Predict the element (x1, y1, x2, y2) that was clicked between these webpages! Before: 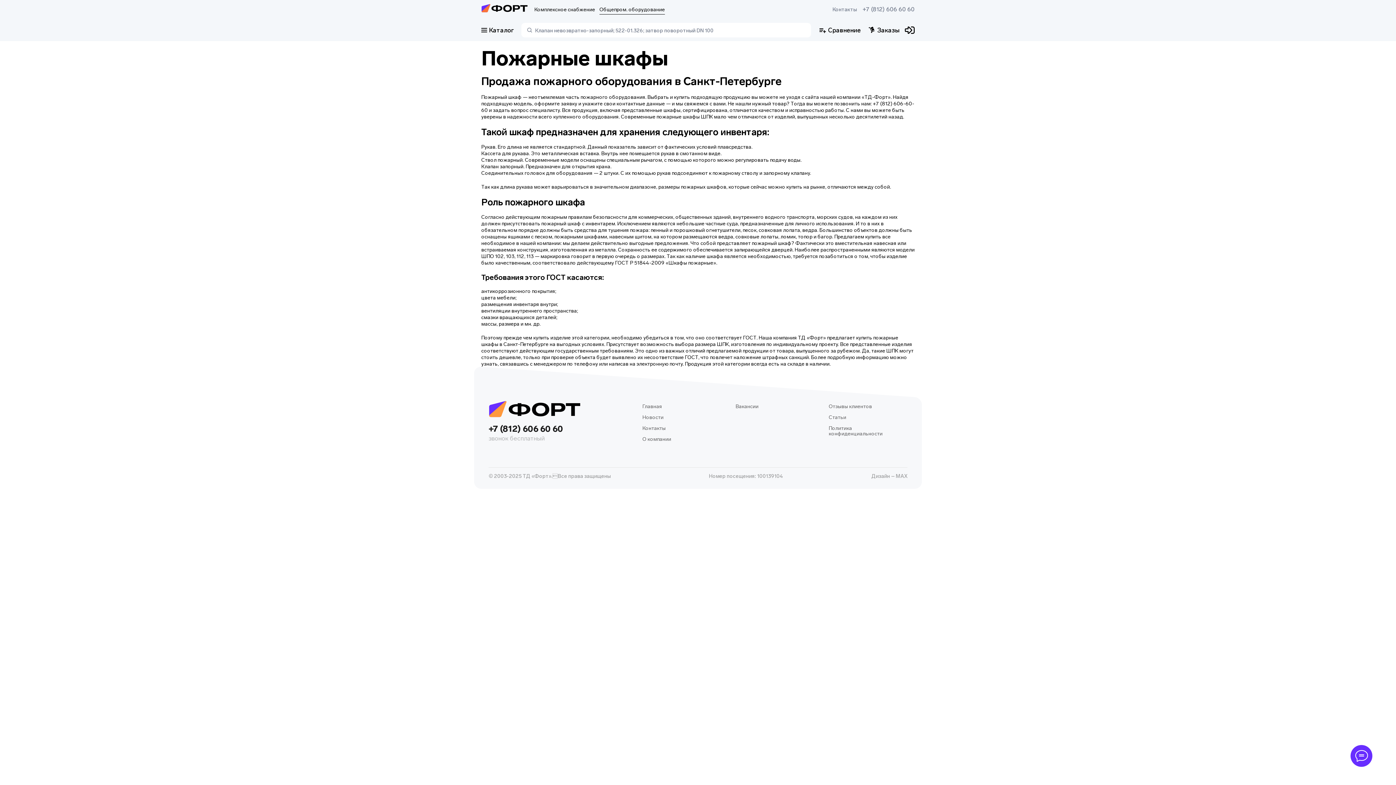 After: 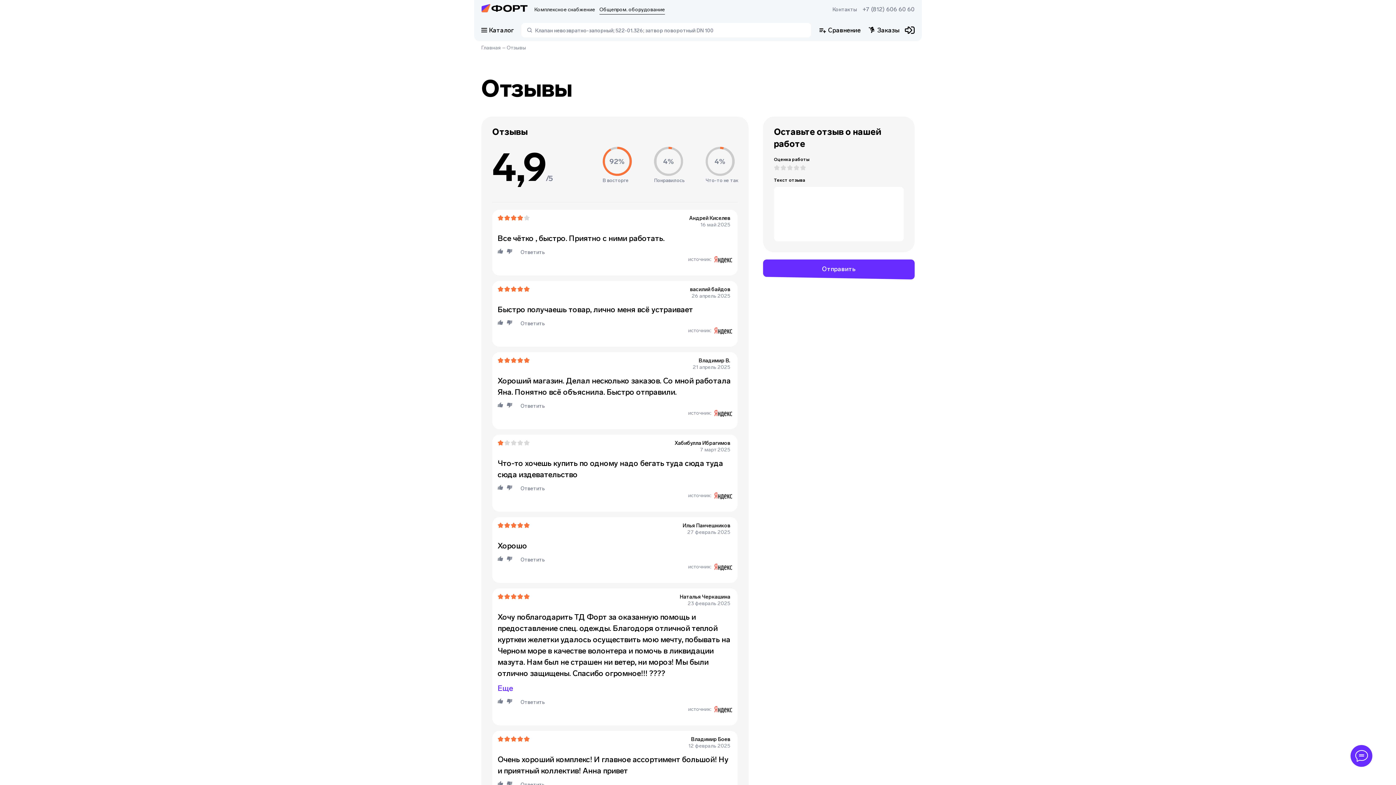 Action: label: Отзывы клиентов bbox: (828, 404, 900, 409)